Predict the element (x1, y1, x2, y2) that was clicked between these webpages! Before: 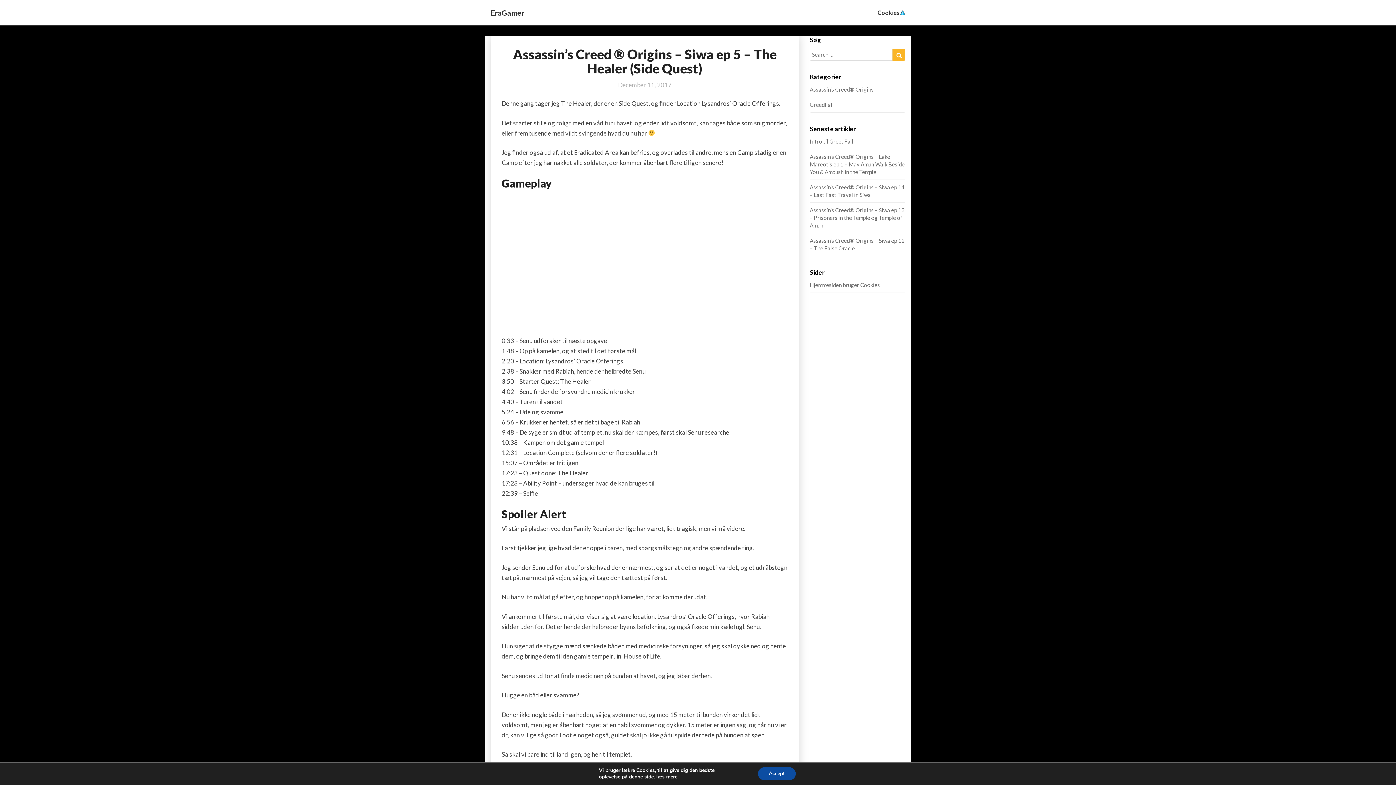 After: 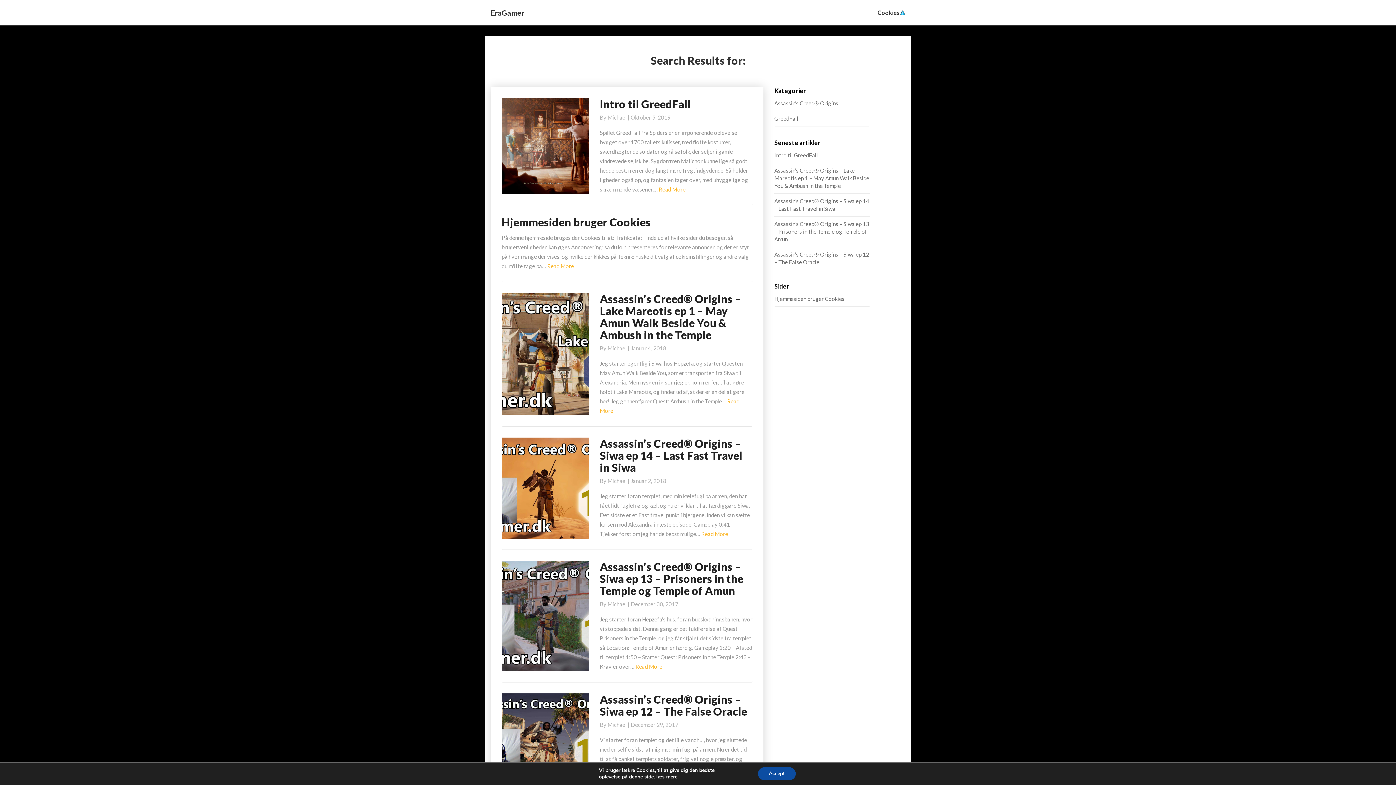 Action: bbox: (892, 48, 905, 60) label: Search